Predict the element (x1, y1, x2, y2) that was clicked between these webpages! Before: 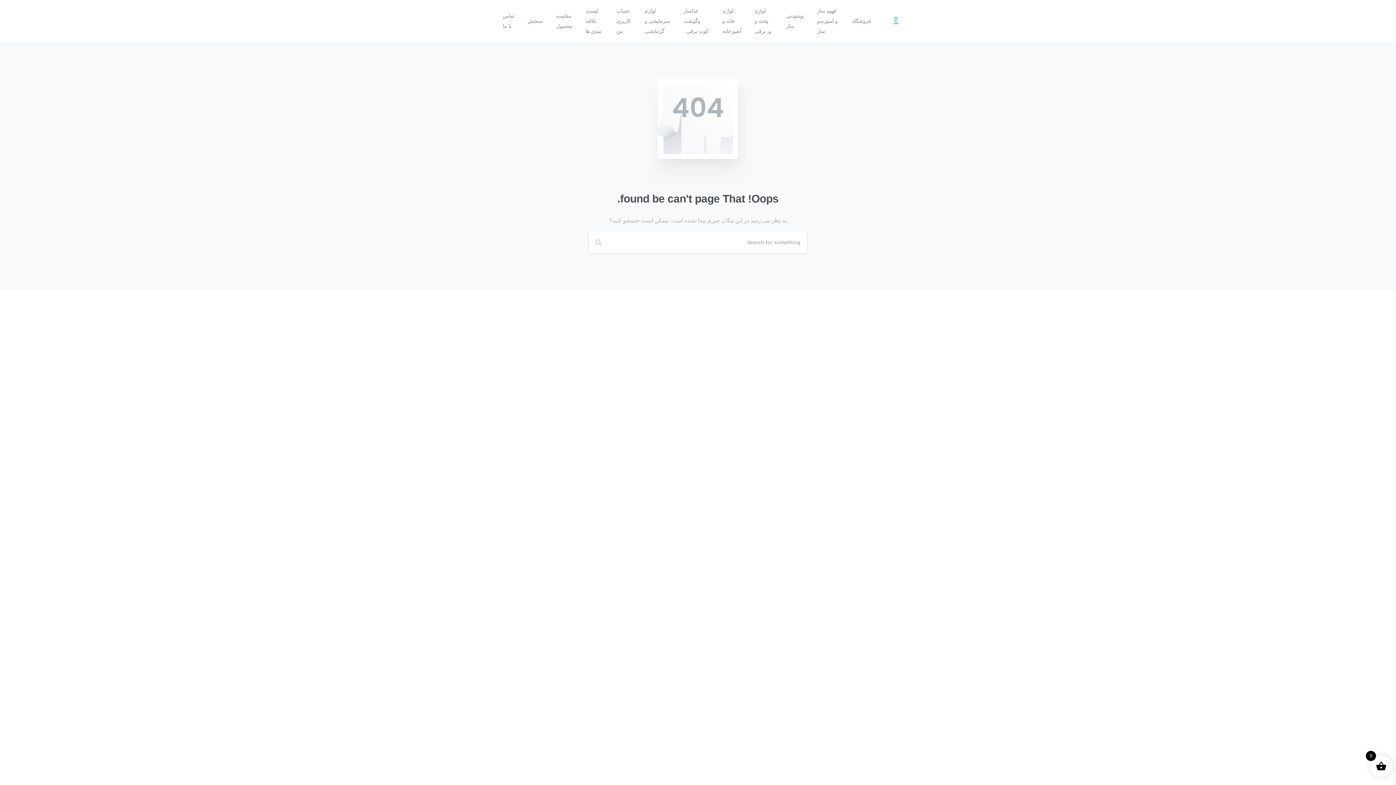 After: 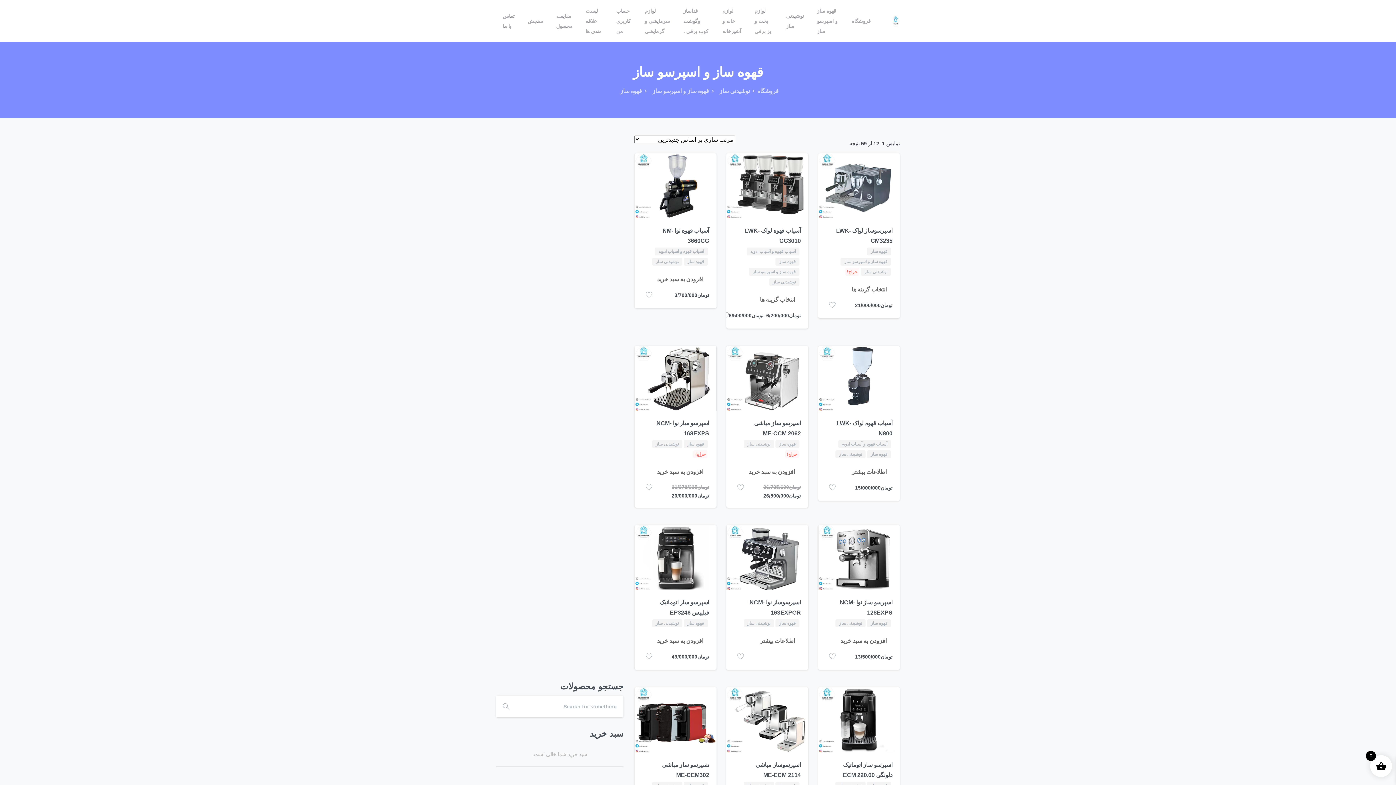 Action: label: قهوه ساز و اسپرسو ساز bbox: (814, 2, 841, 39)